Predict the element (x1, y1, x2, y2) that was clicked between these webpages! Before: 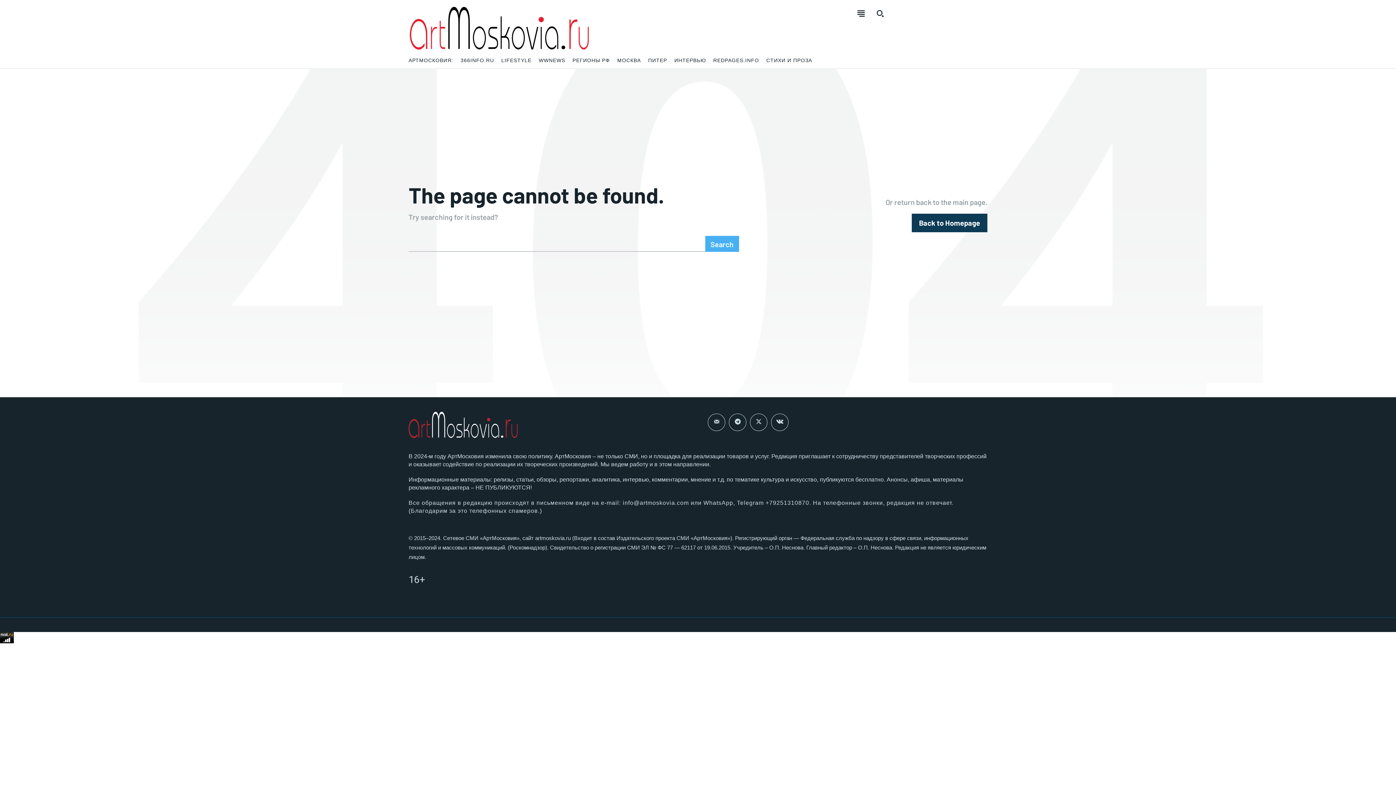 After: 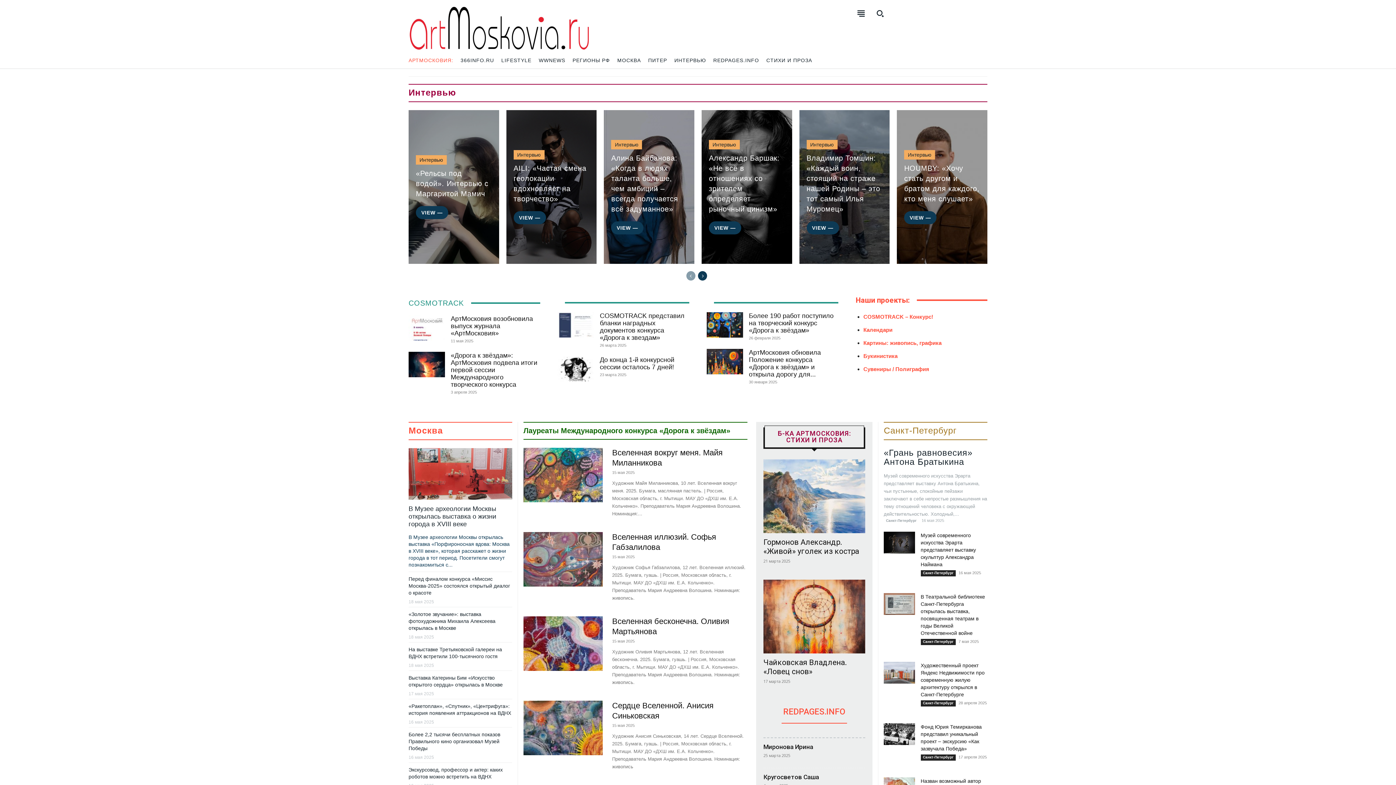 Action: bbox: (408, 56, 453, 65) label: АРТМОСКОВИЯ: